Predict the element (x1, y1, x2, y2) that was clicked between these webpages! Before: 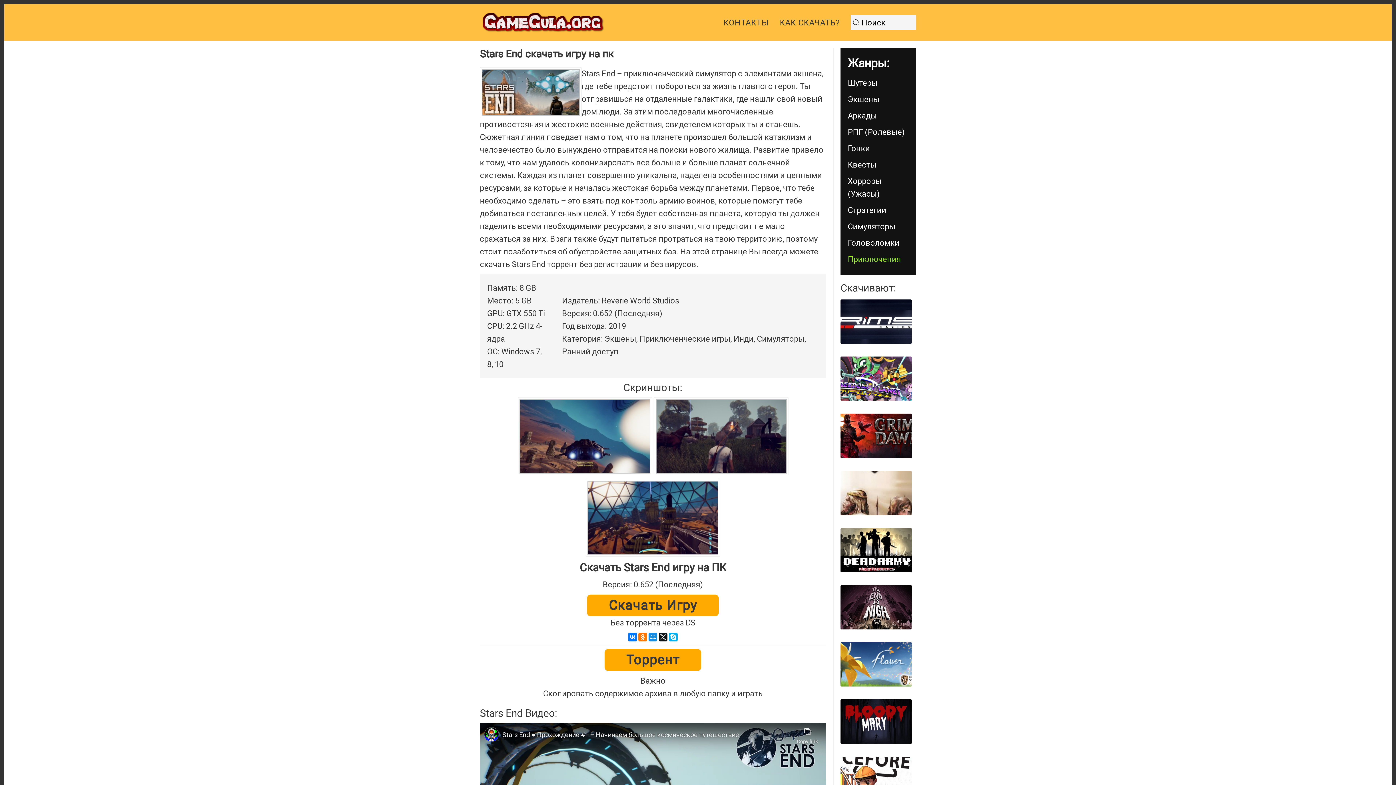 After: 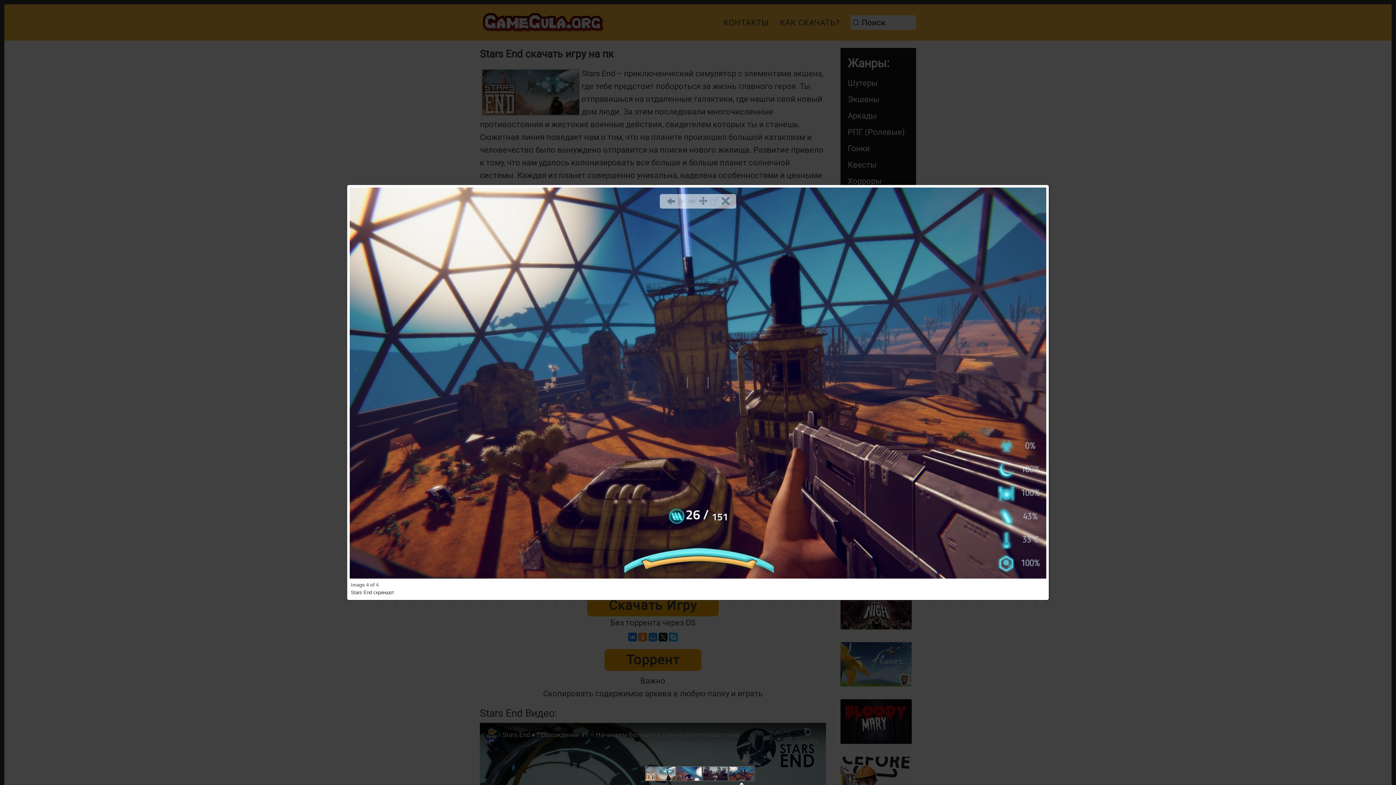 Action: bbox: (585, 479, 720, 557)